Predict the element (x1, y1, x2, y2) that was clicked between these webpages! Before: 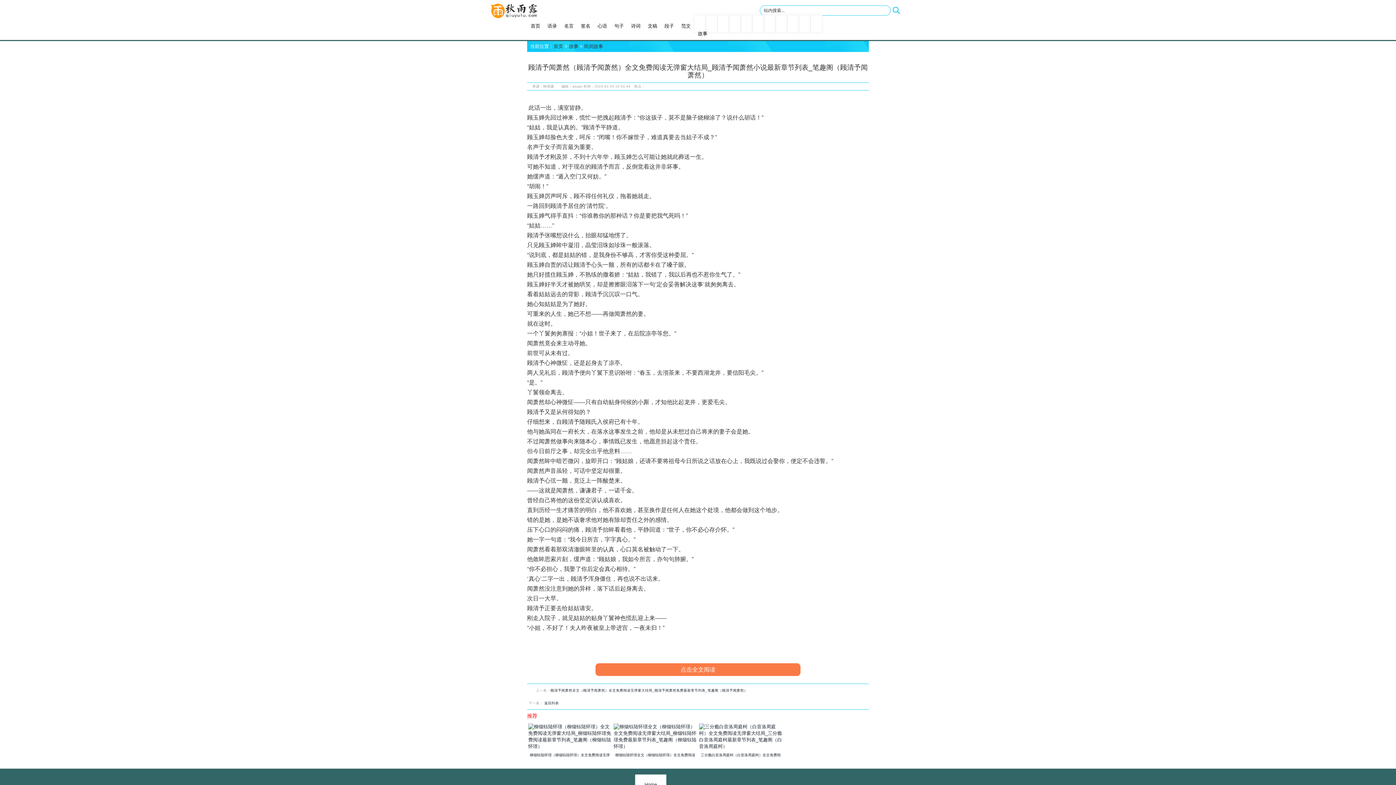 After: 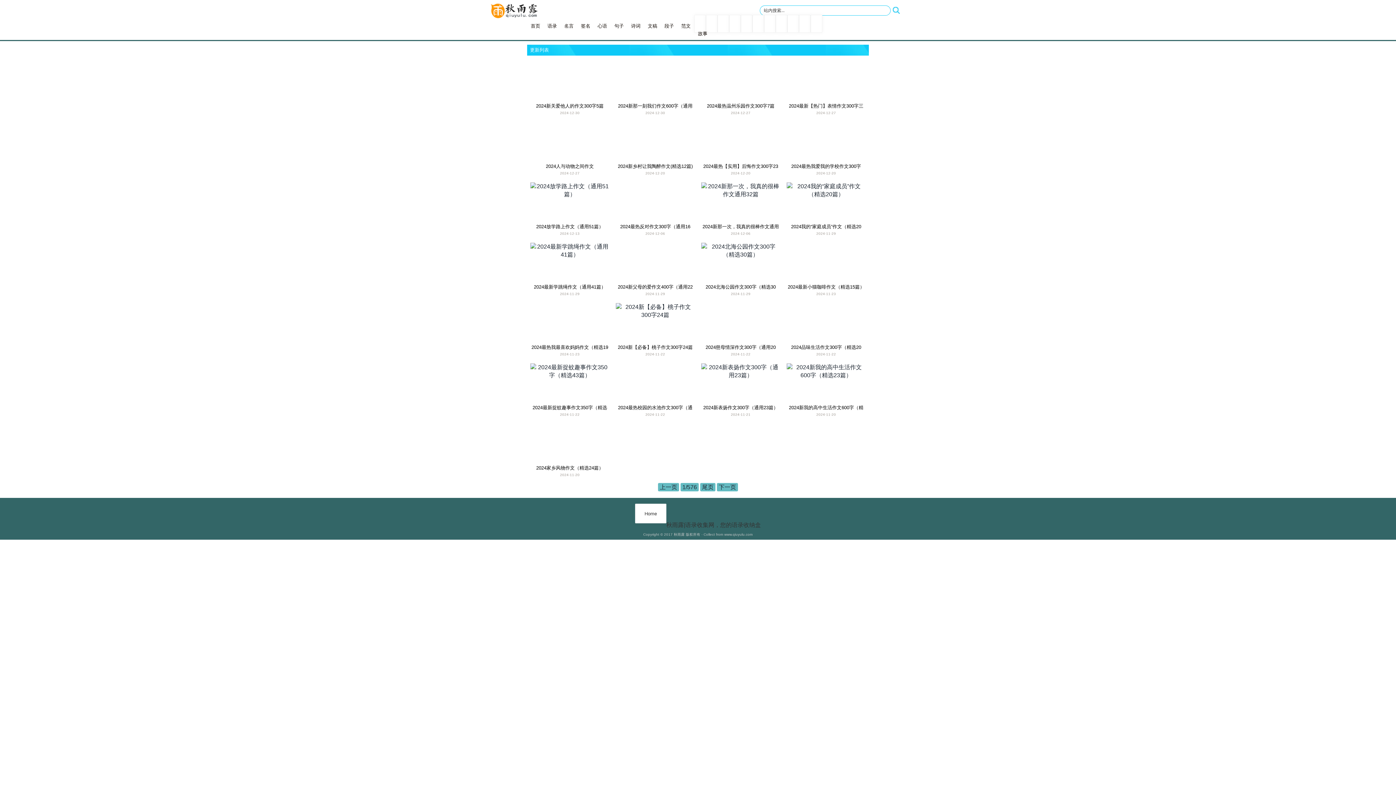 Action: bbox: (544, 701, 559, 705) label: 返回列表